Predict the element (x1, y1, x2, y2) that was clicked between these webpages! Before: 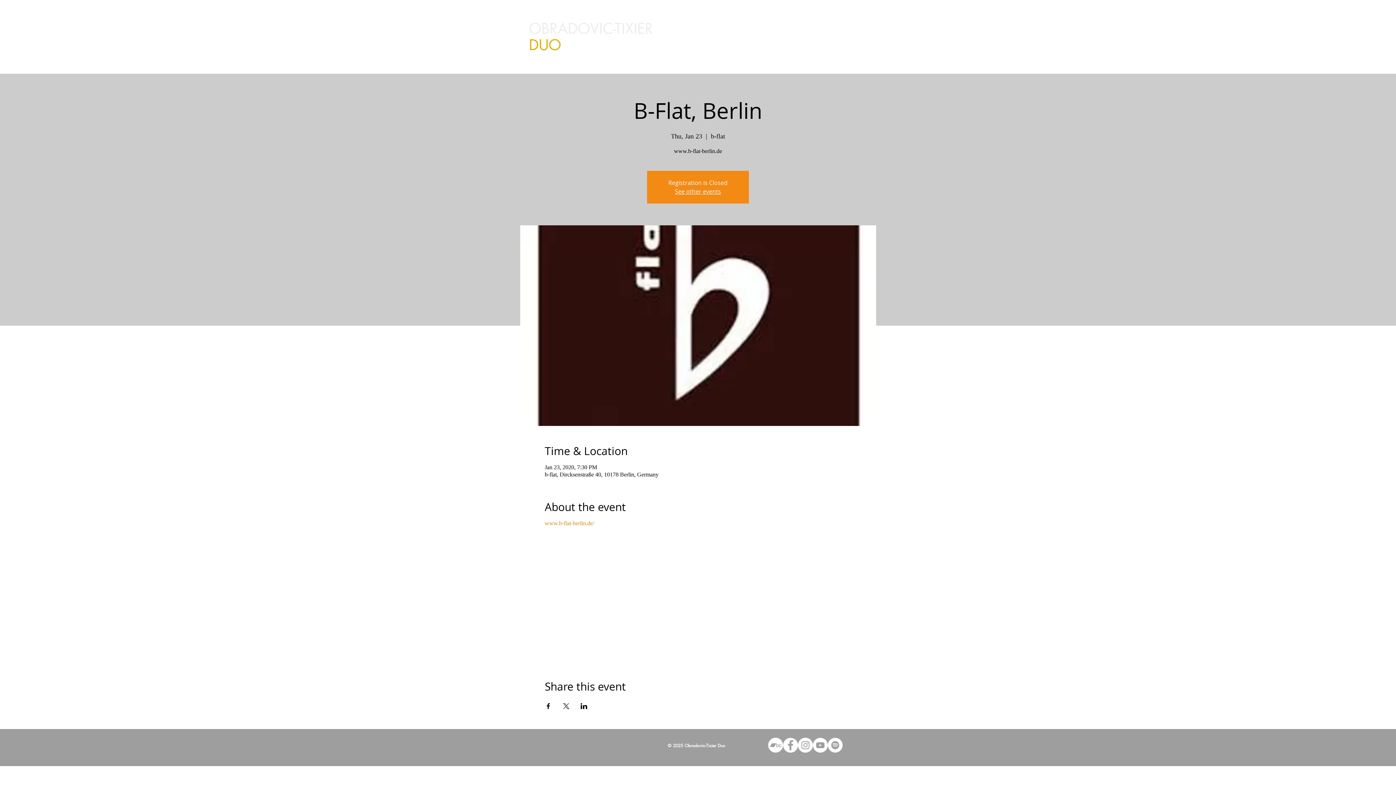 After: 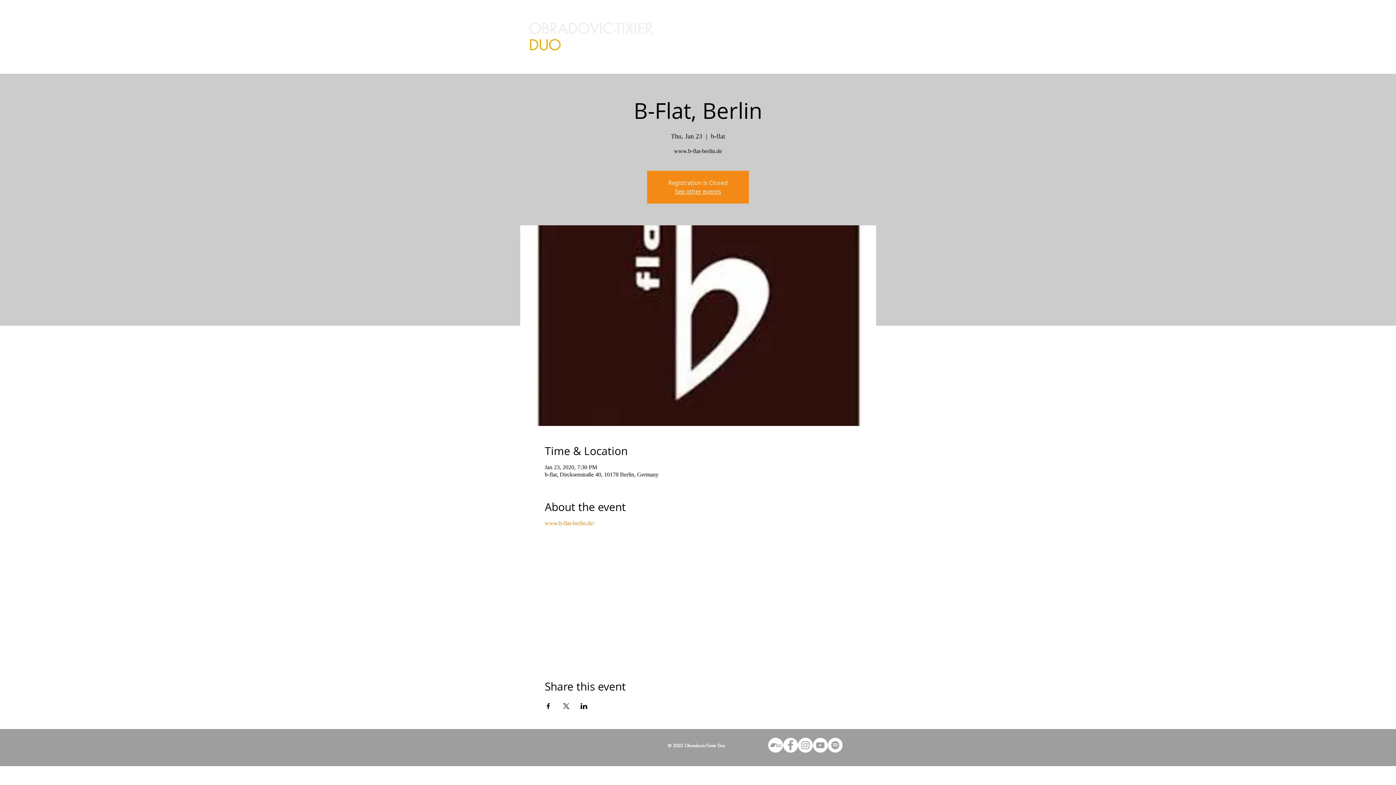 Action: bbox: (798, 738, 813, 753) label: Instagram - White Circle